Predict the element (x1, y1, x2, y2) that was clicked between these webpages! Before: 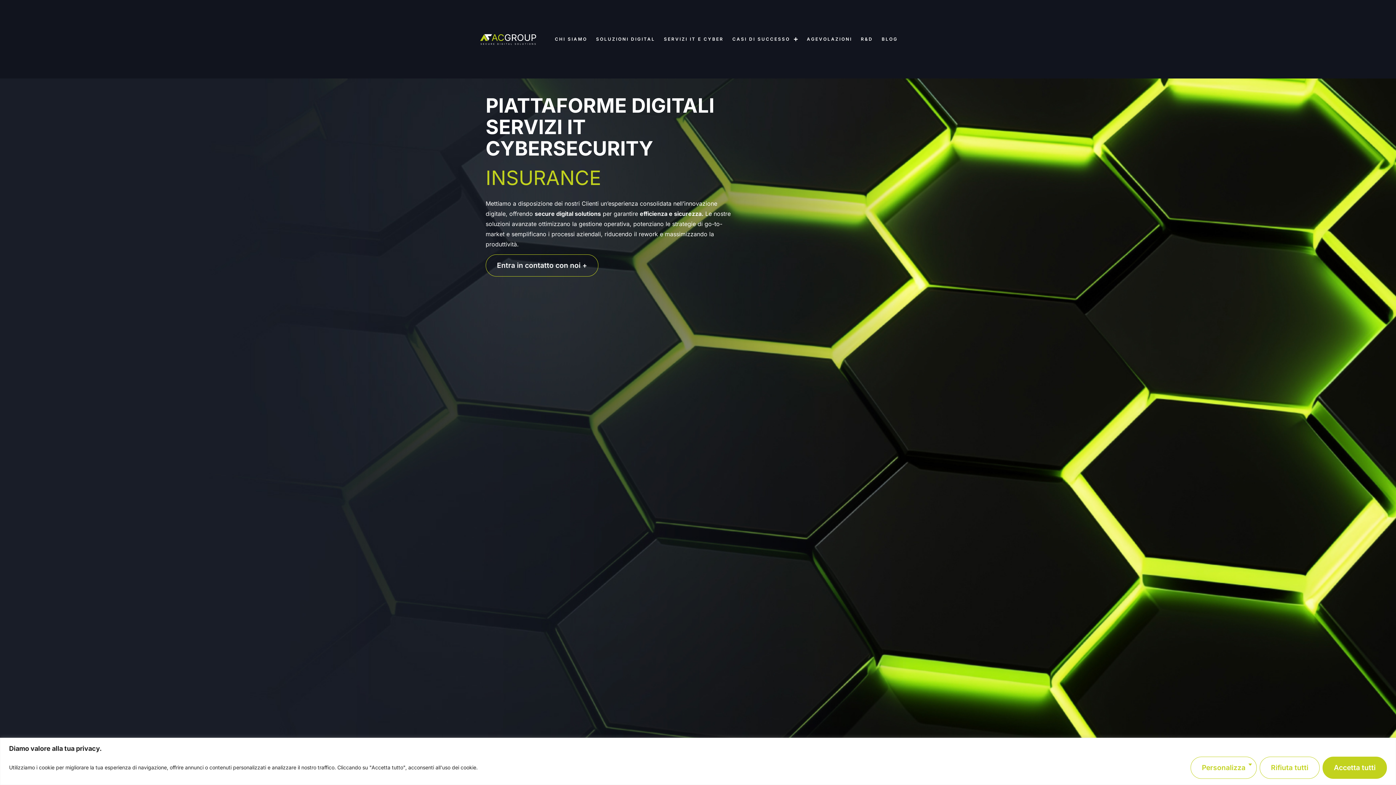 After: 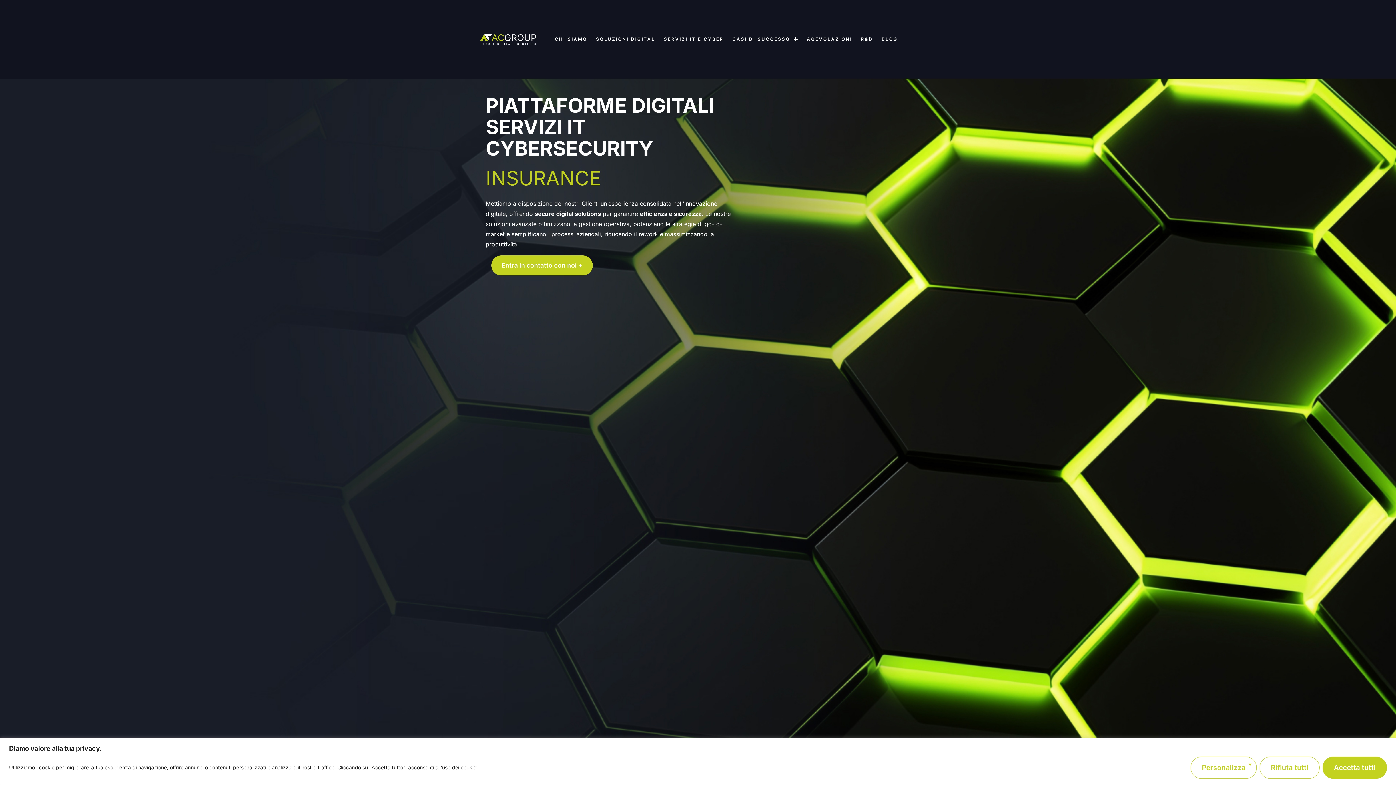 Action: label: Entra in contatto con noi + bbox: (485, 254, 598, 276)